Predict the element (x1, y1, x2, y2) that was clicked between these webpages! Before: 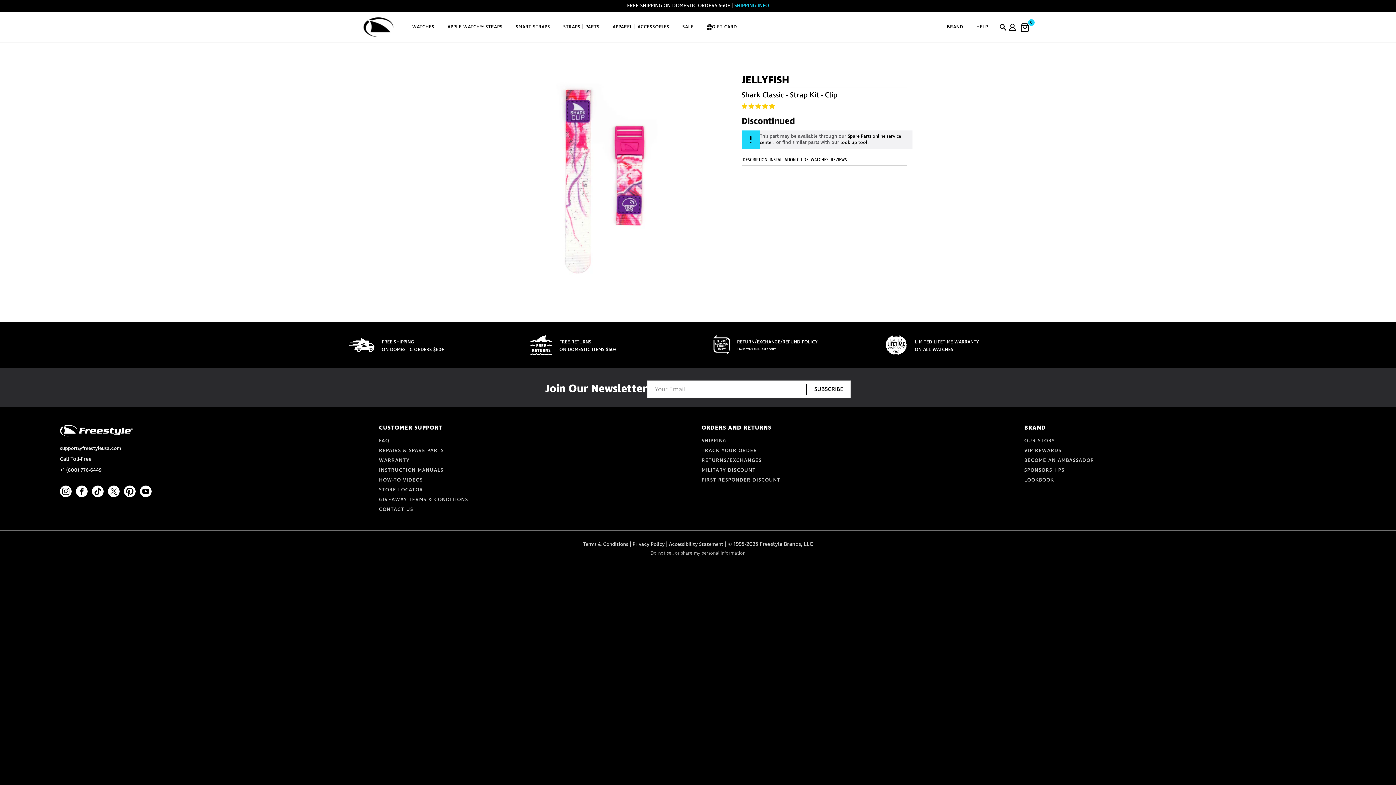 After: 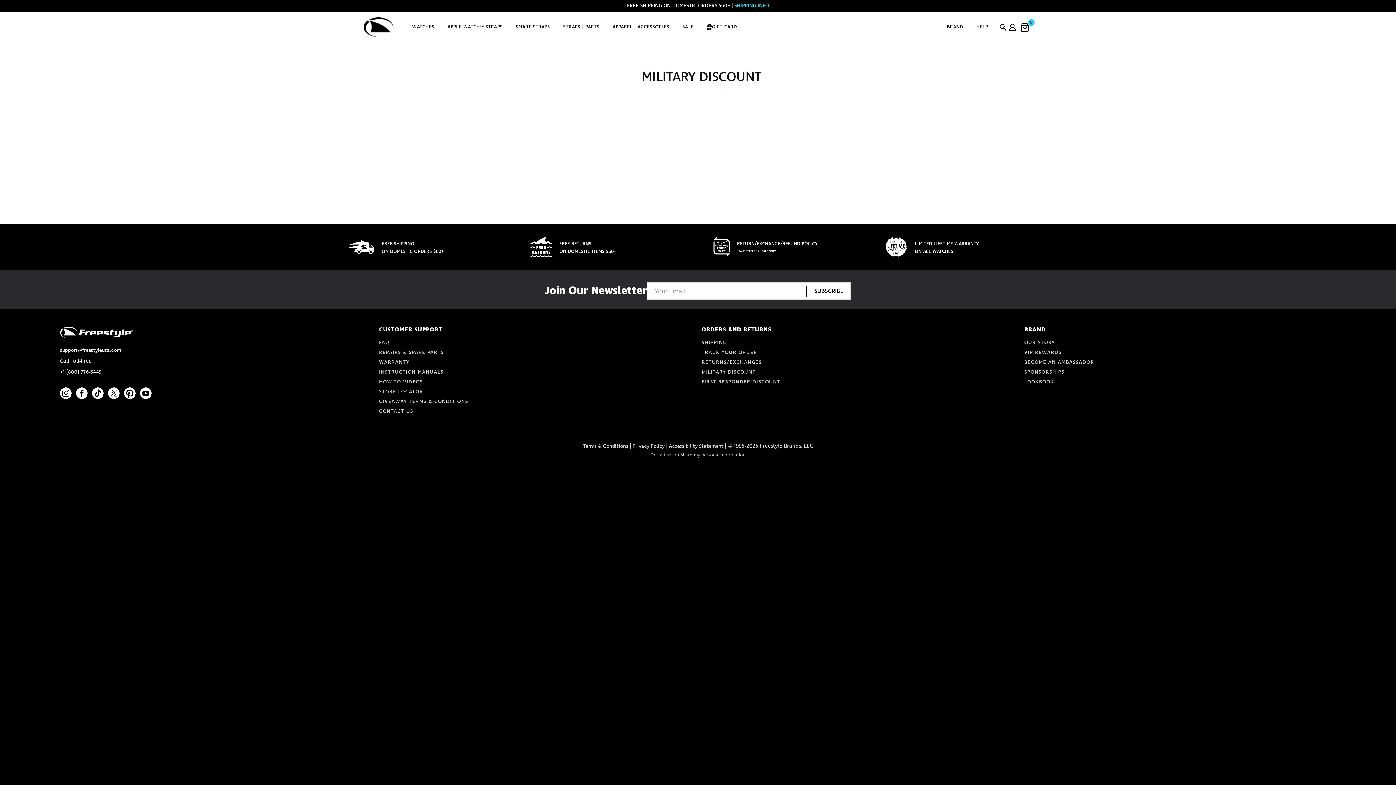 Action: label: FIRST RESPONDER DISCOUNT link in ORDERS AND RETURNS bbox: (701, 476, 780, 483)